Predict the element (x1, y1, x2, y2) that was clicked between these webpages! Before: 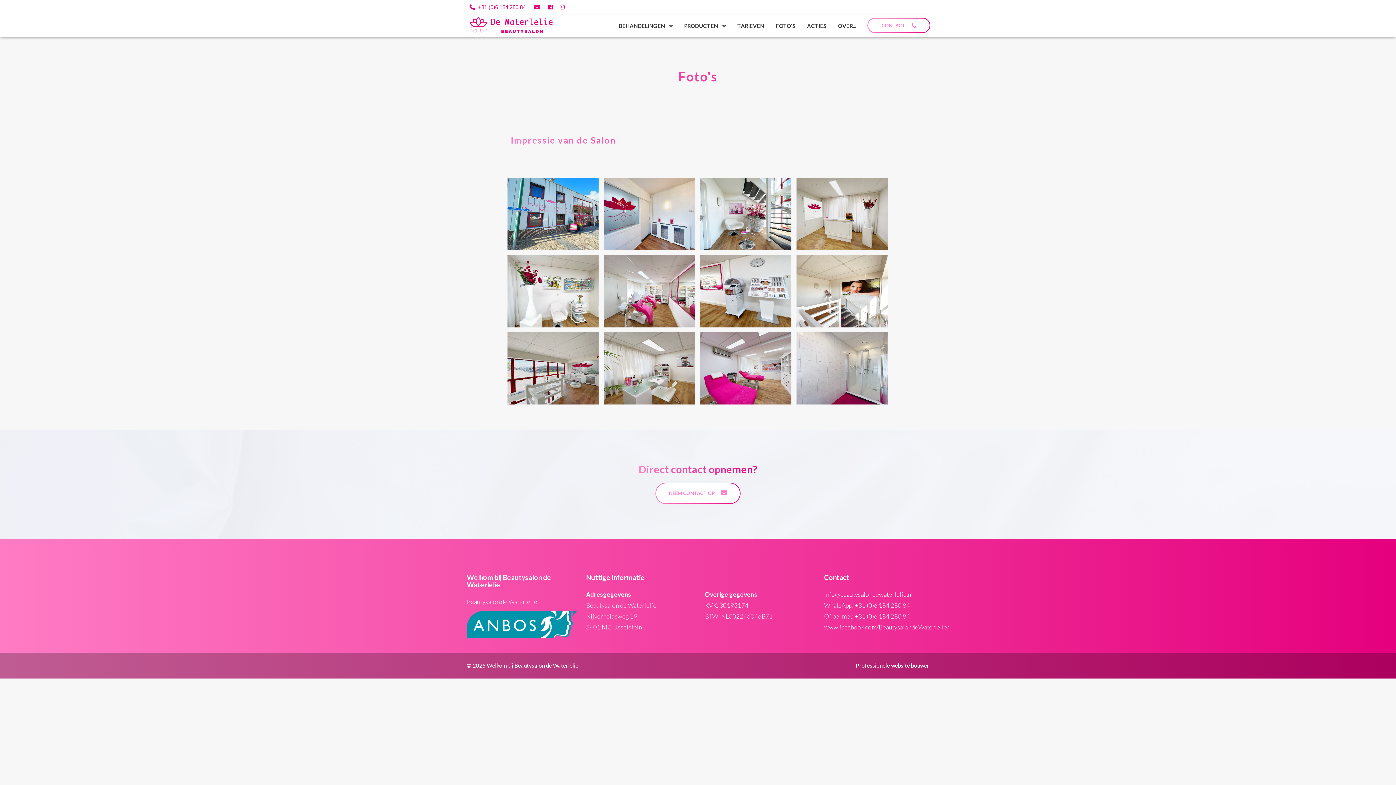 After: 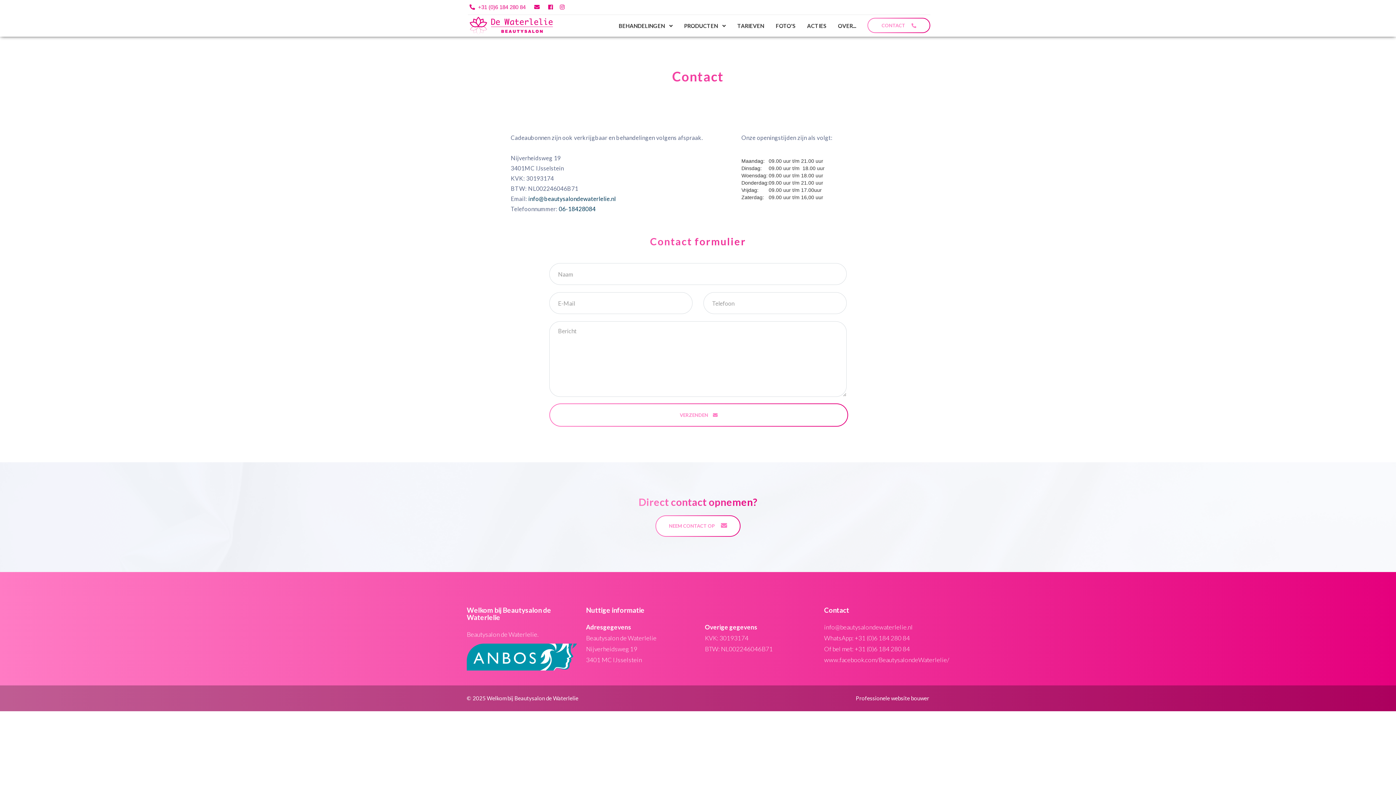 Action: bbox: (468, 4, 525, 10) label:  +31 (0)6 184 280 84